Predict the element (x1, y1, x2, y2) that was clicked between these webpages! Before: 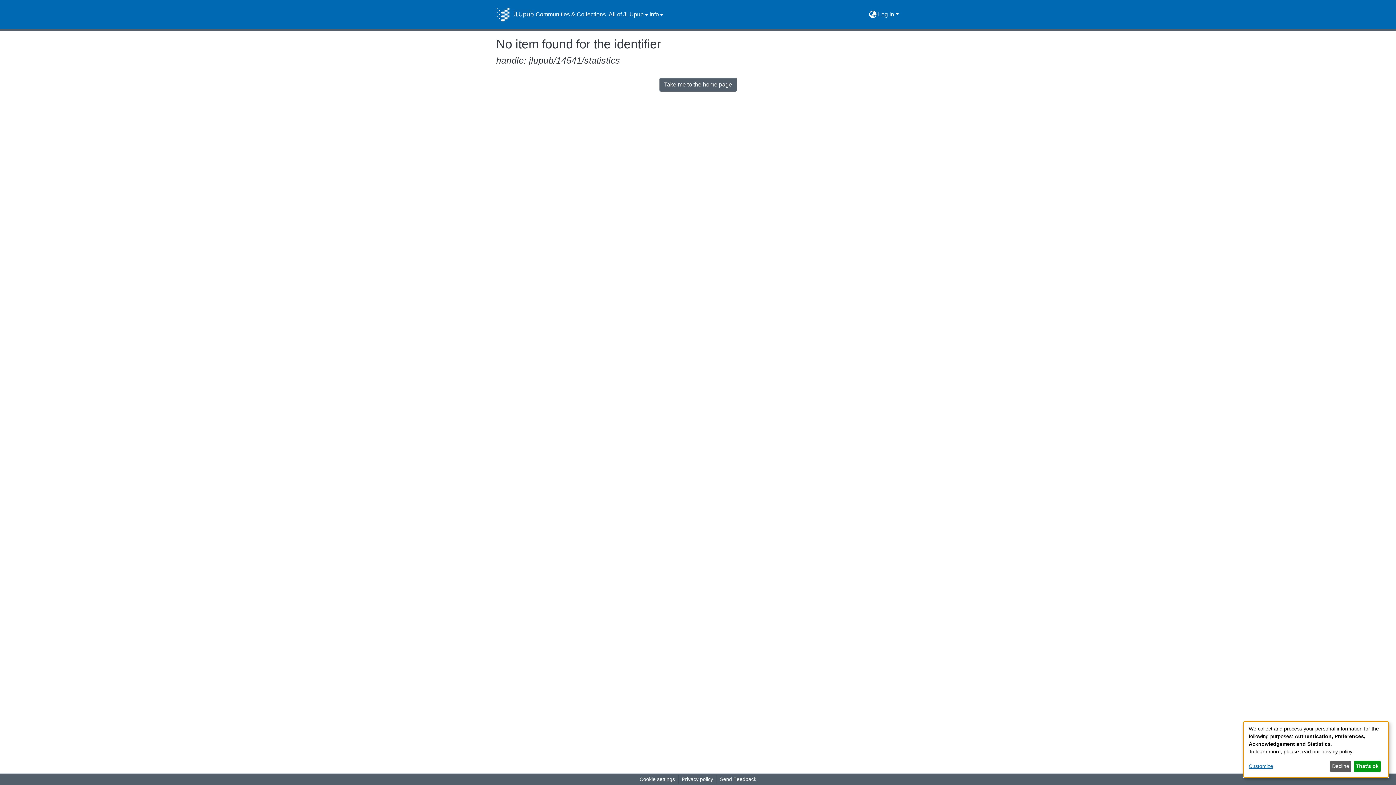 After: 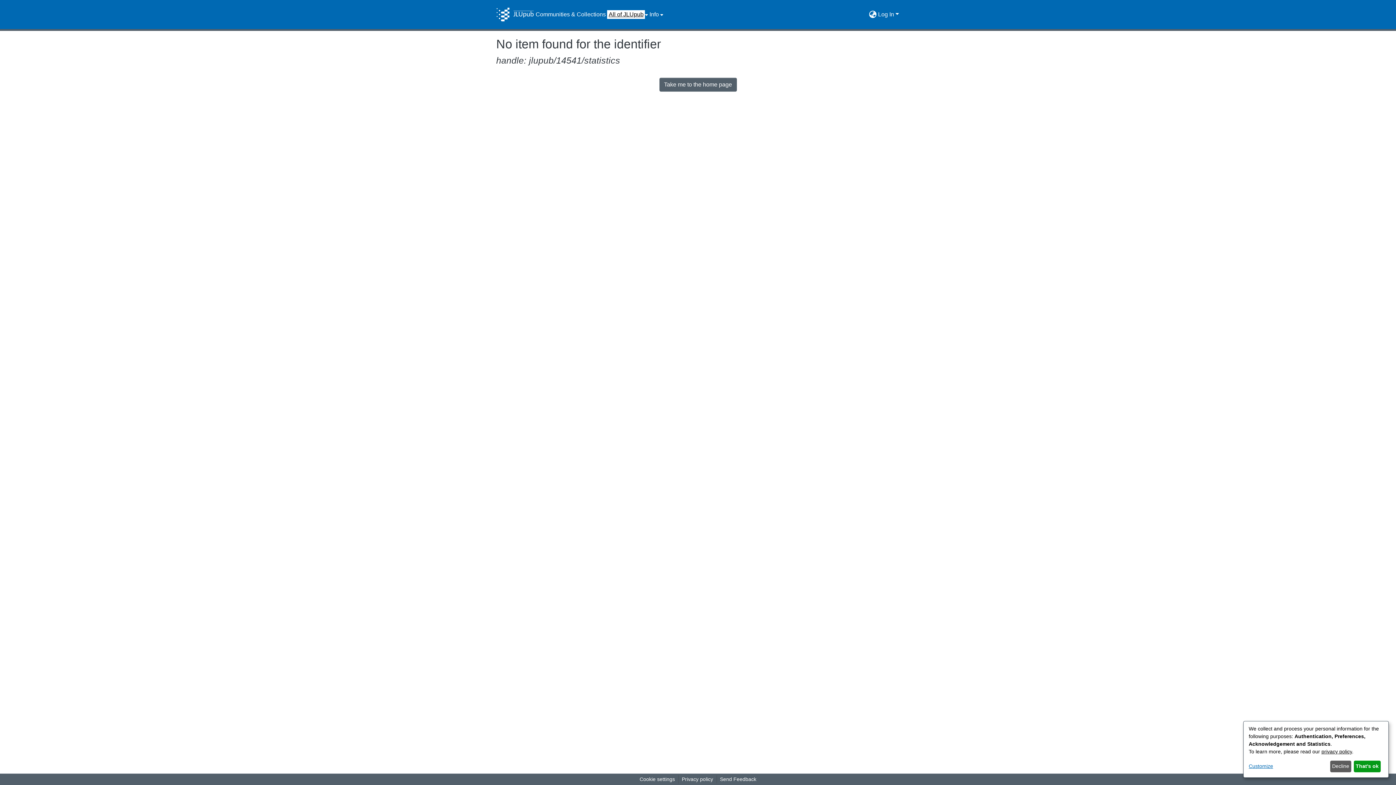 Action: bbox: (607, 0, 648, 29) label: All of JLUpub